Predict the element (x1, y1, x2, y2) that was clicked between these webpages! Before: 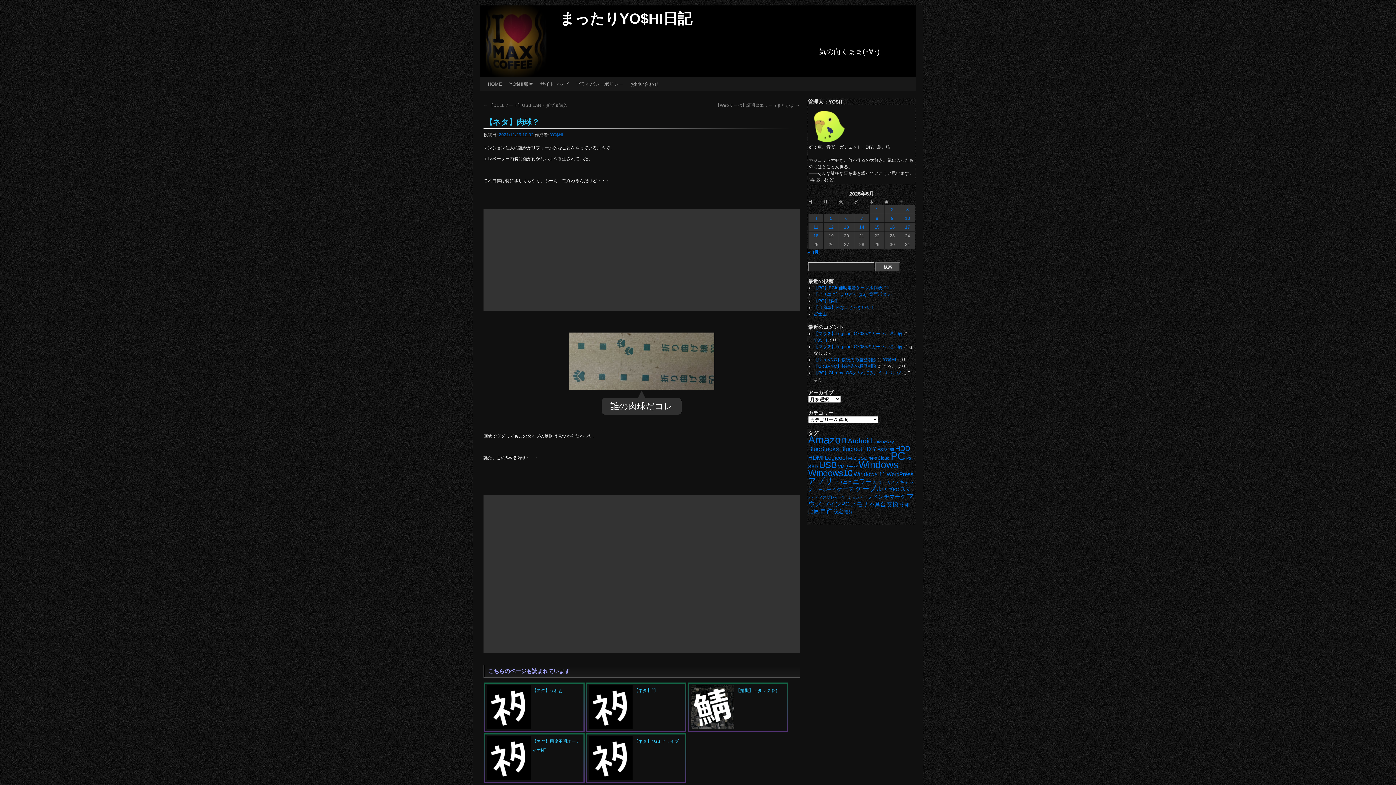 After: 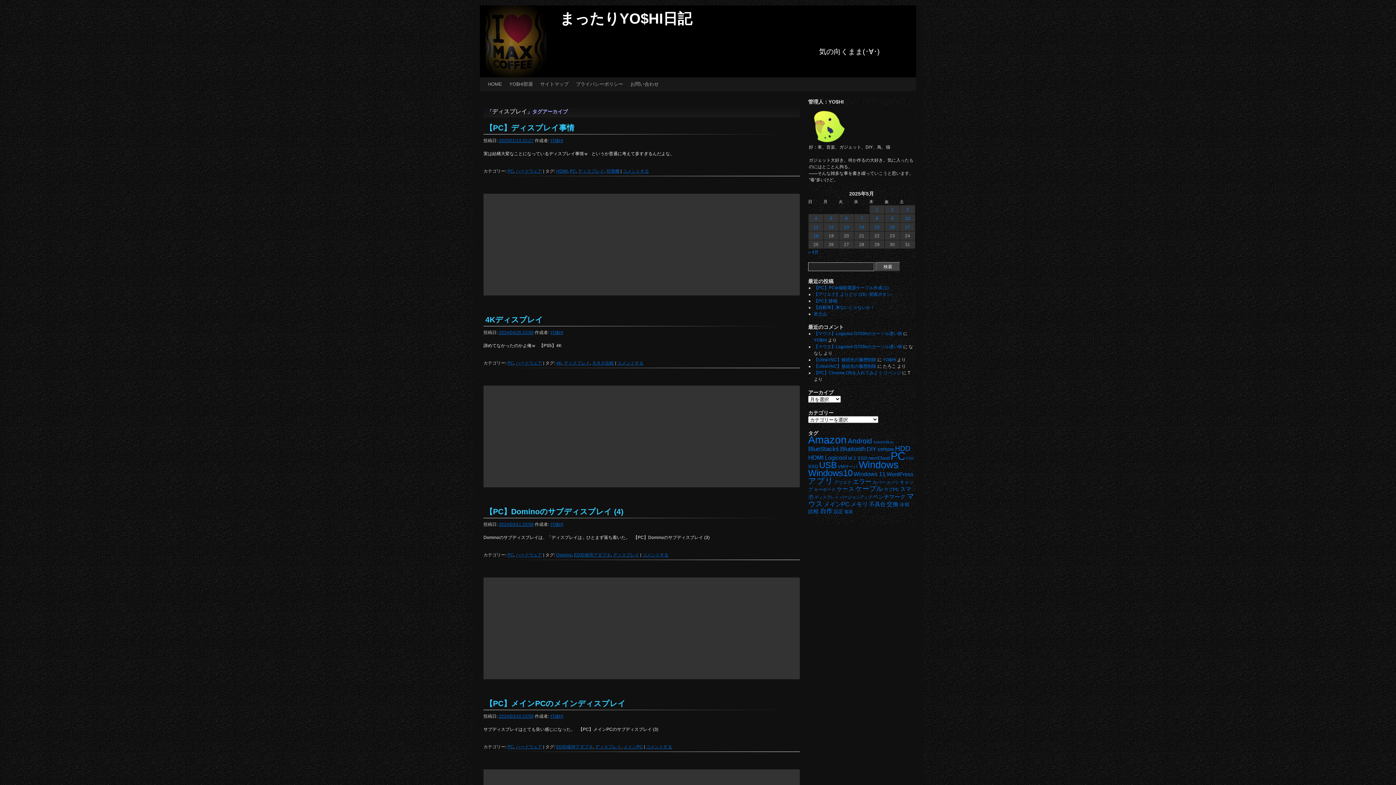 Action: bbox: (814, 495, 838, 499) label: ディスプレイ (26個の項目)